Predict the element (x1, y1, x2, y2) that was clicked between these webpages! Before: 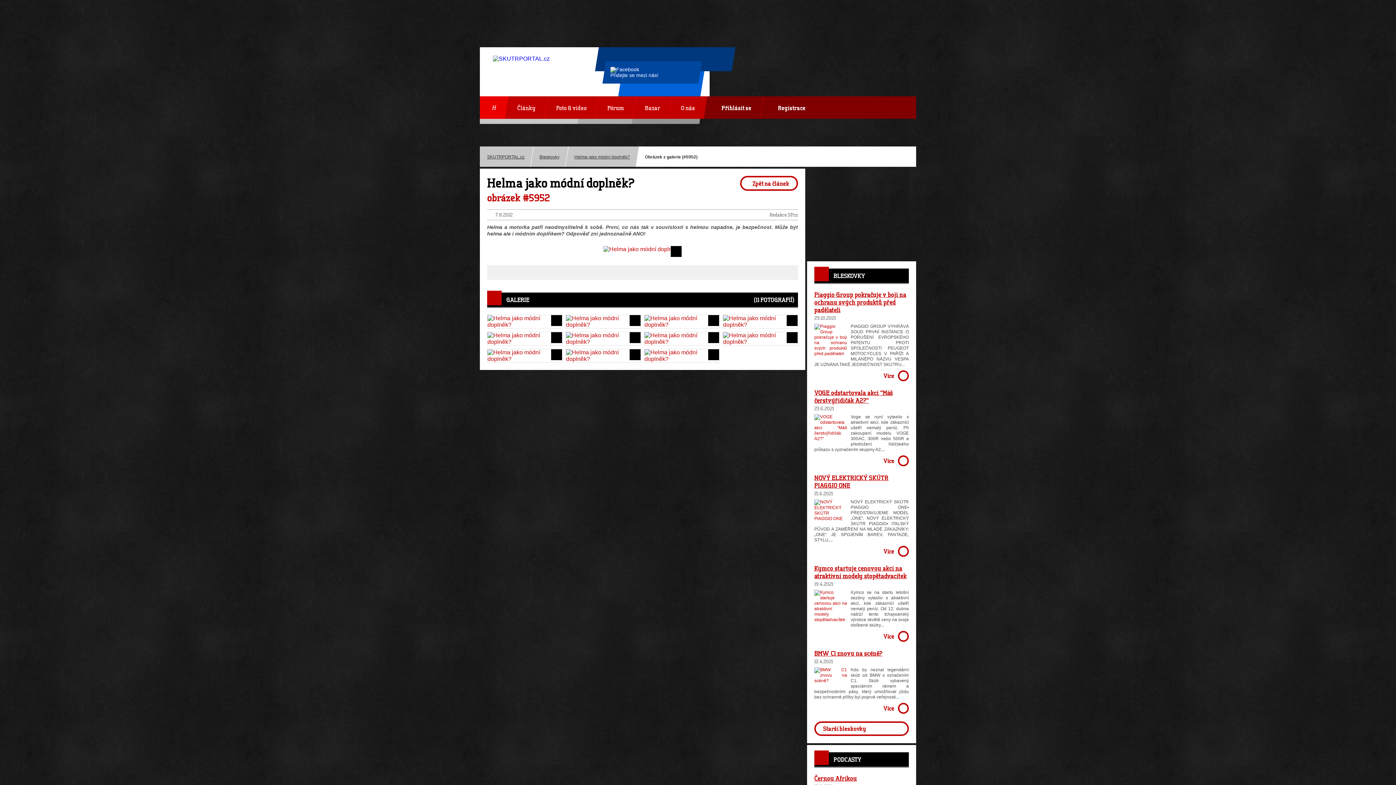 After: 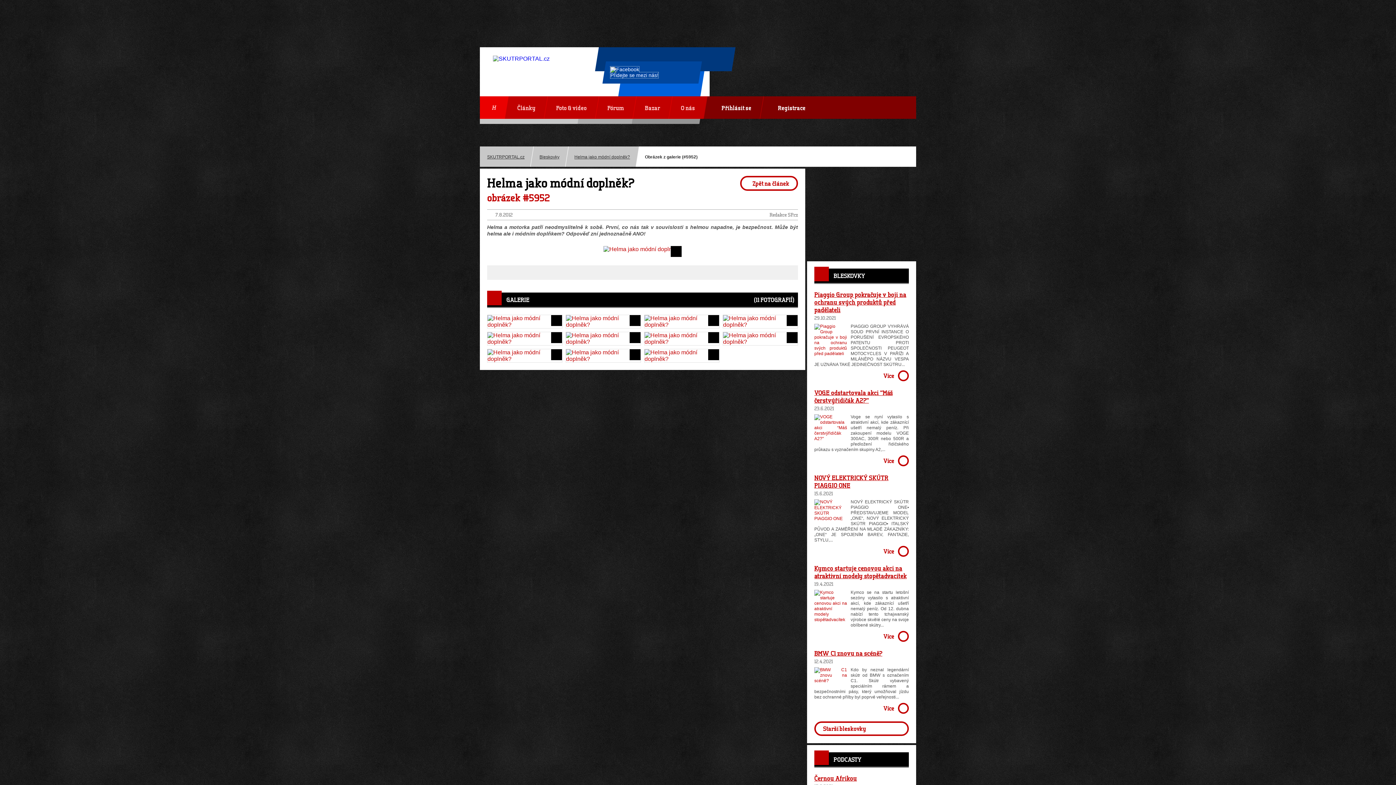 Action: bbox: (610, 66, 658, 78) label: 
Přidejte se mezi nás!